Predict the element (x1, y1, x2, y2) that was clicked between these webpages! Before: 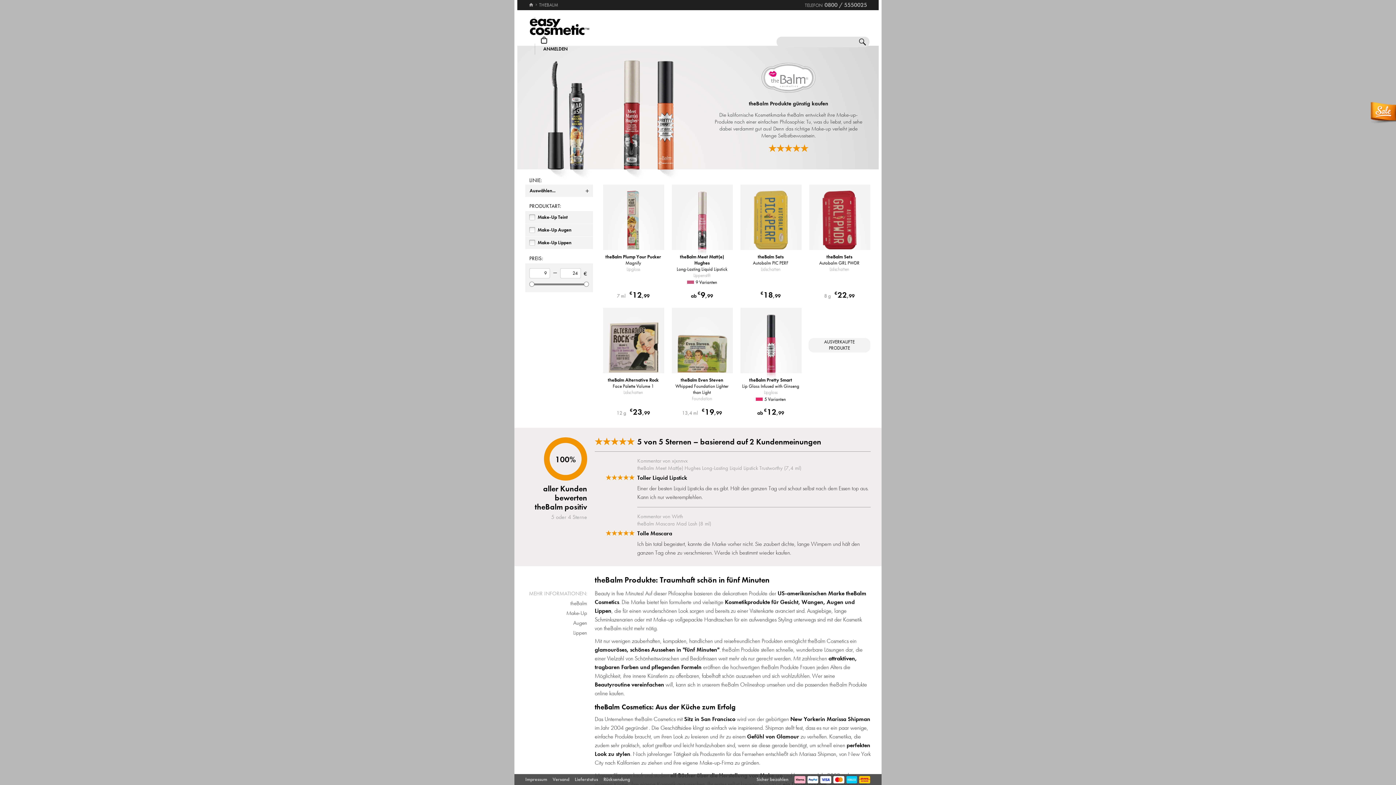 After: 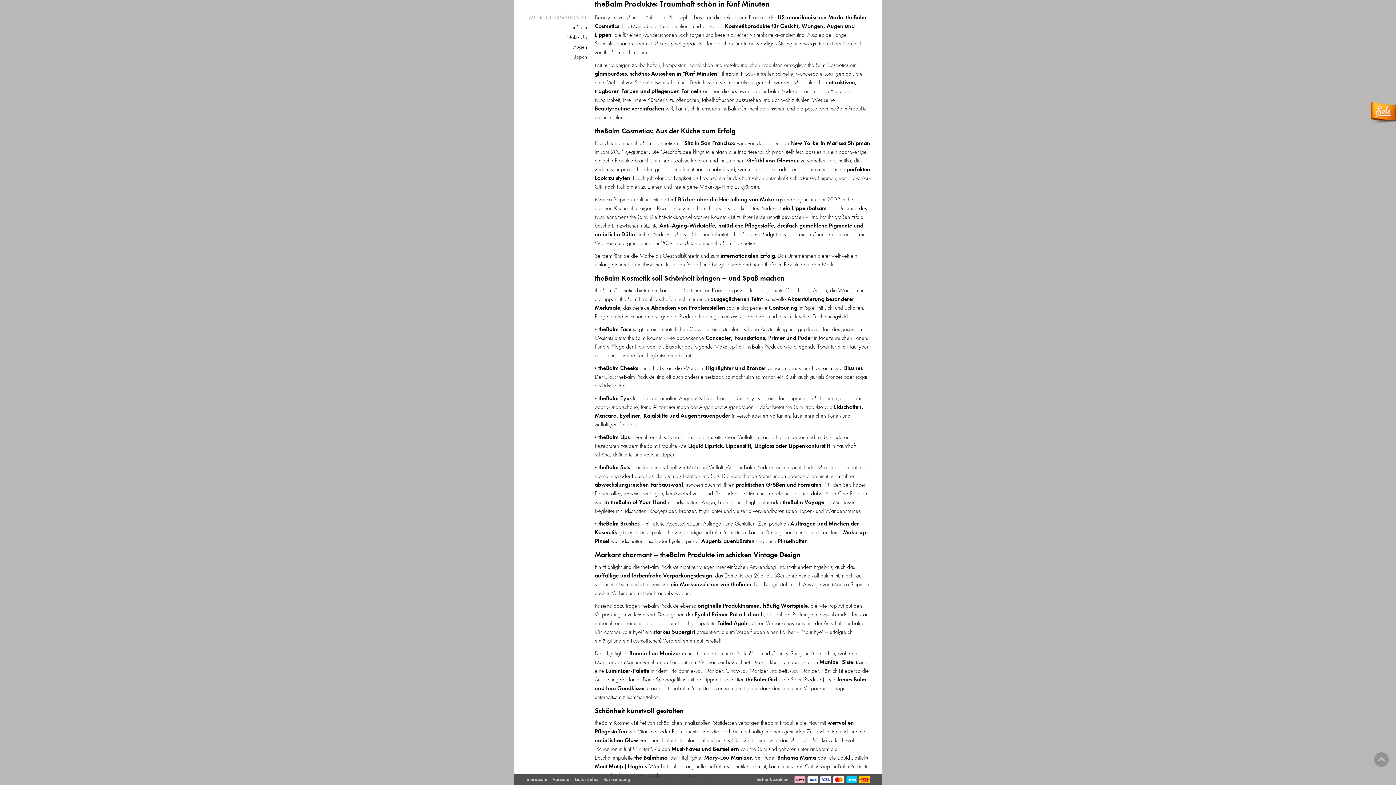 Action: bbox: (570, 600, 587, 606) label: theBalm